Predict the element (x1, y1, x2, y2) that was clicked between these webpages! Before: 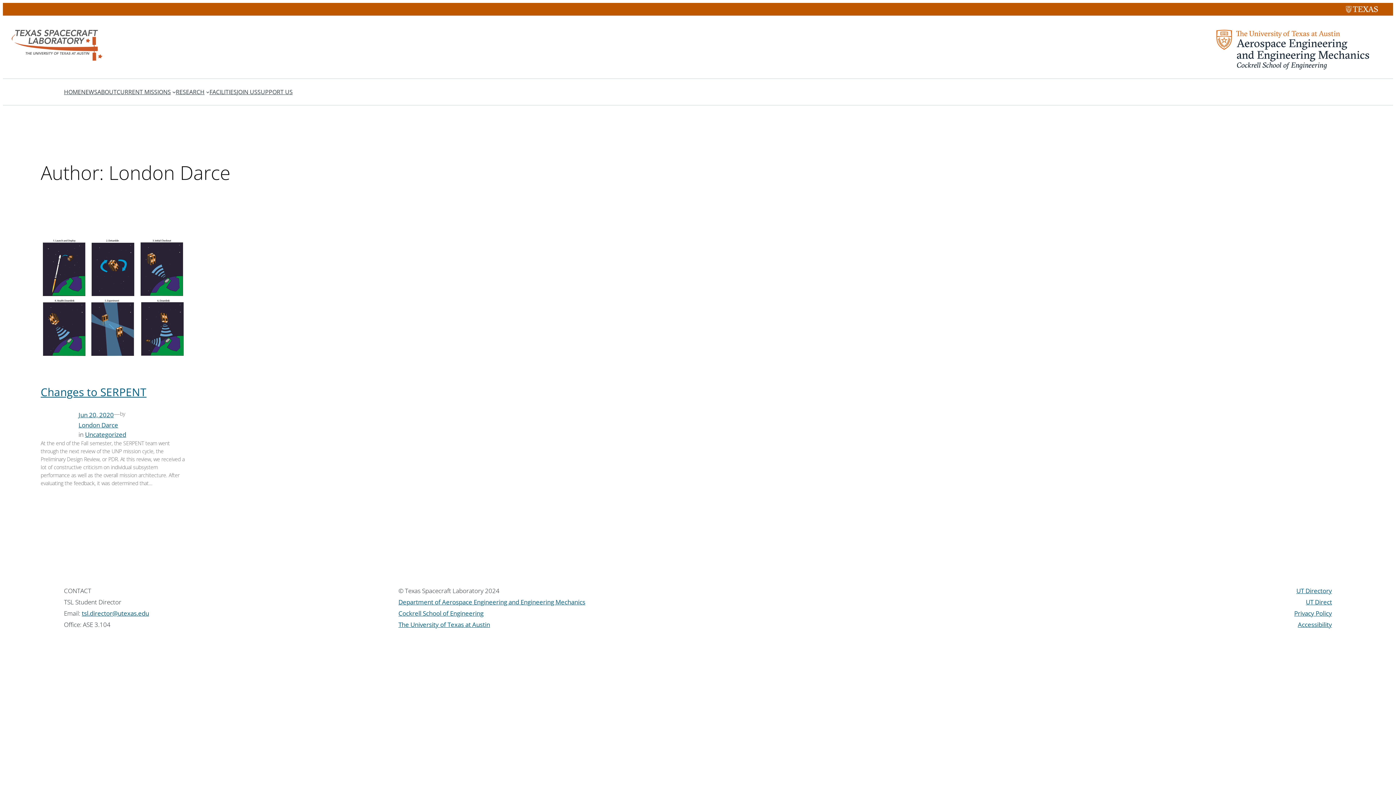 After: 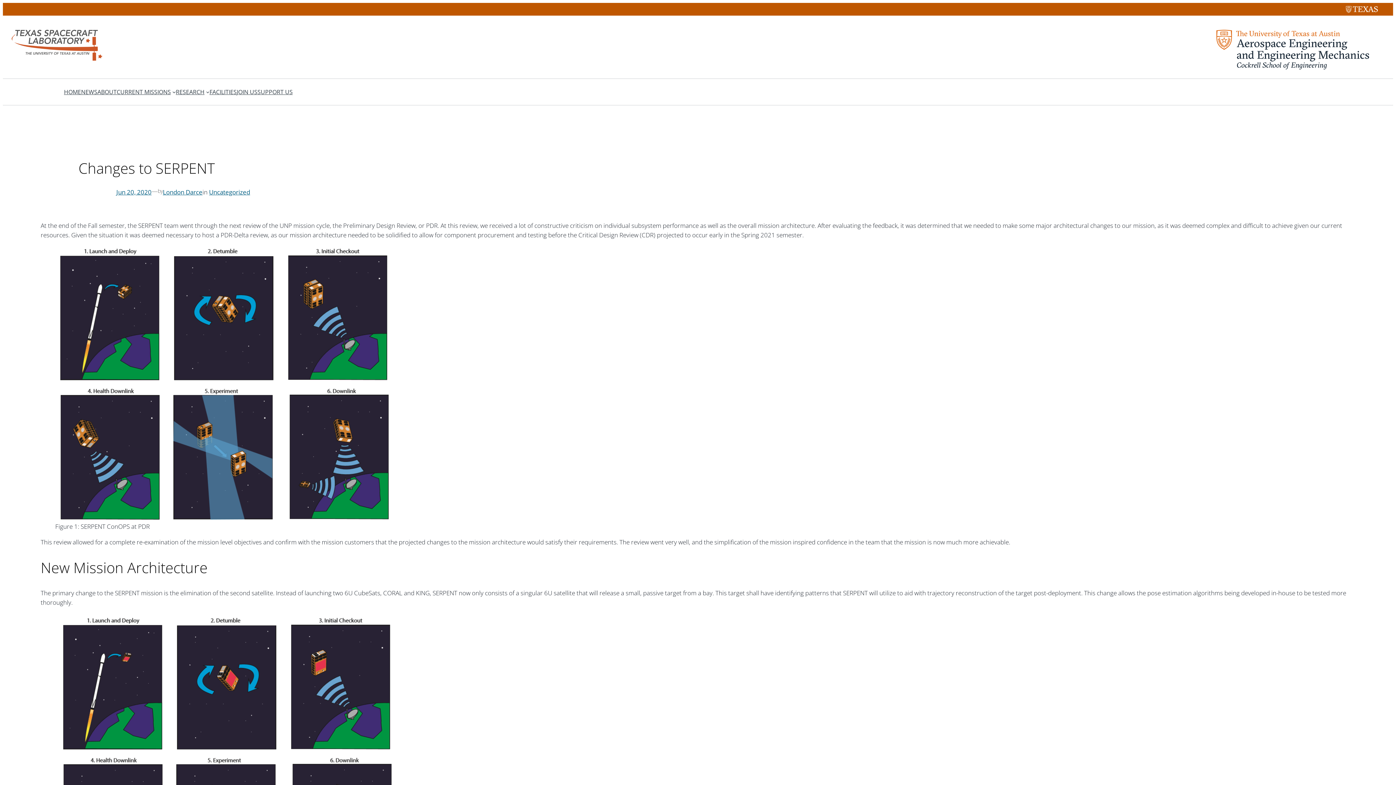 Action: bbox: (40, 384, 146, 399) label: Changes to SERPENT